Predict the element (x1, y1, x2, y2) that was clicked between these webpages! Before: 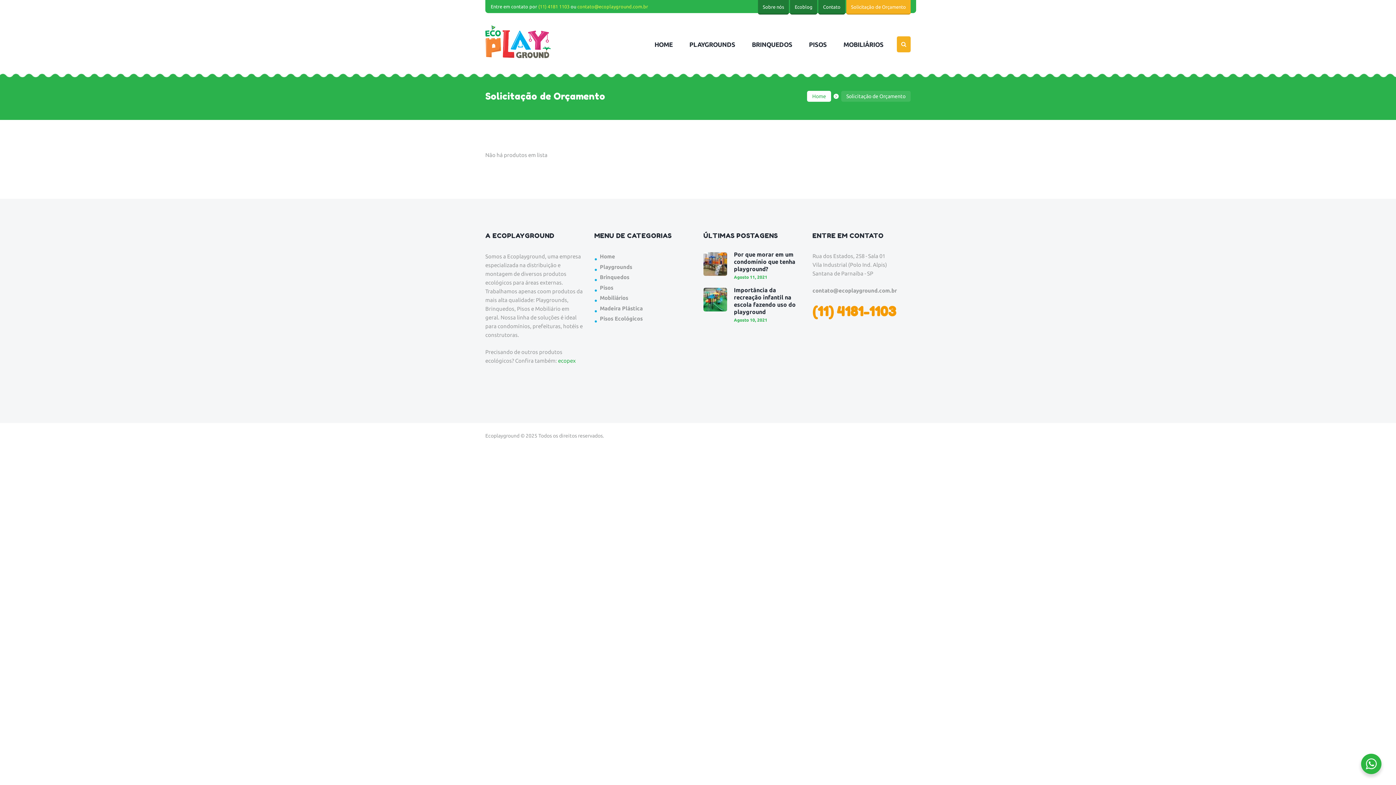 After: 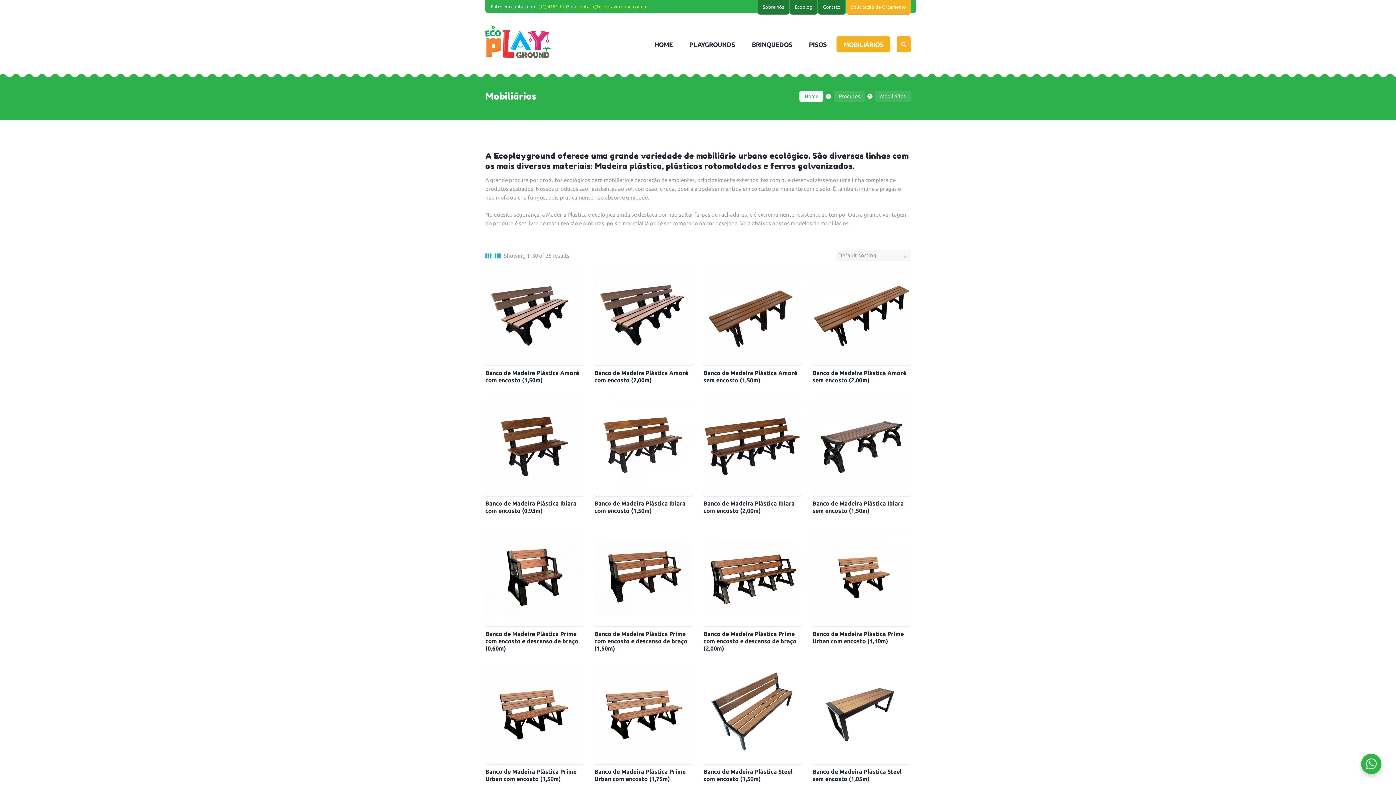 Action: bbox: (836, 36, 890, 52) label: MOBILIÁRIOS